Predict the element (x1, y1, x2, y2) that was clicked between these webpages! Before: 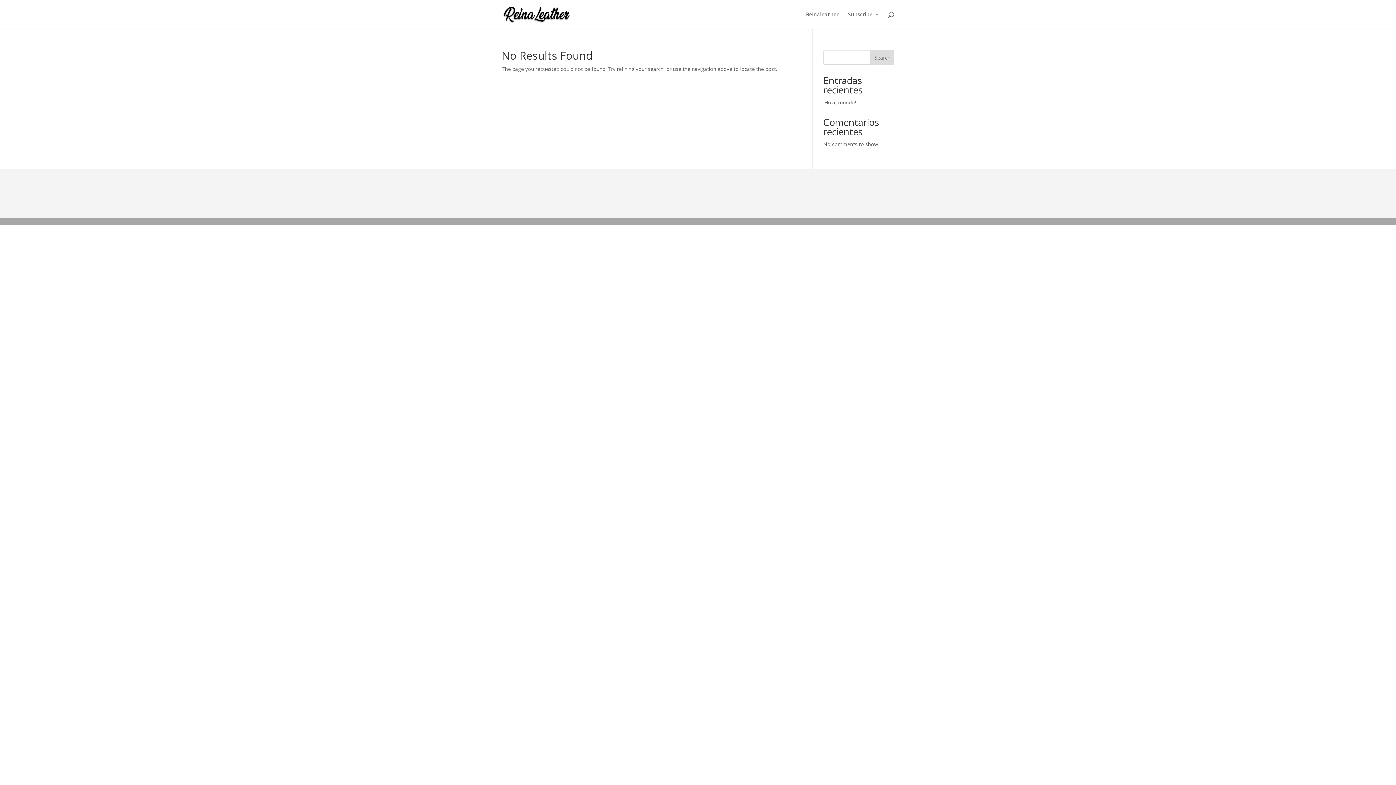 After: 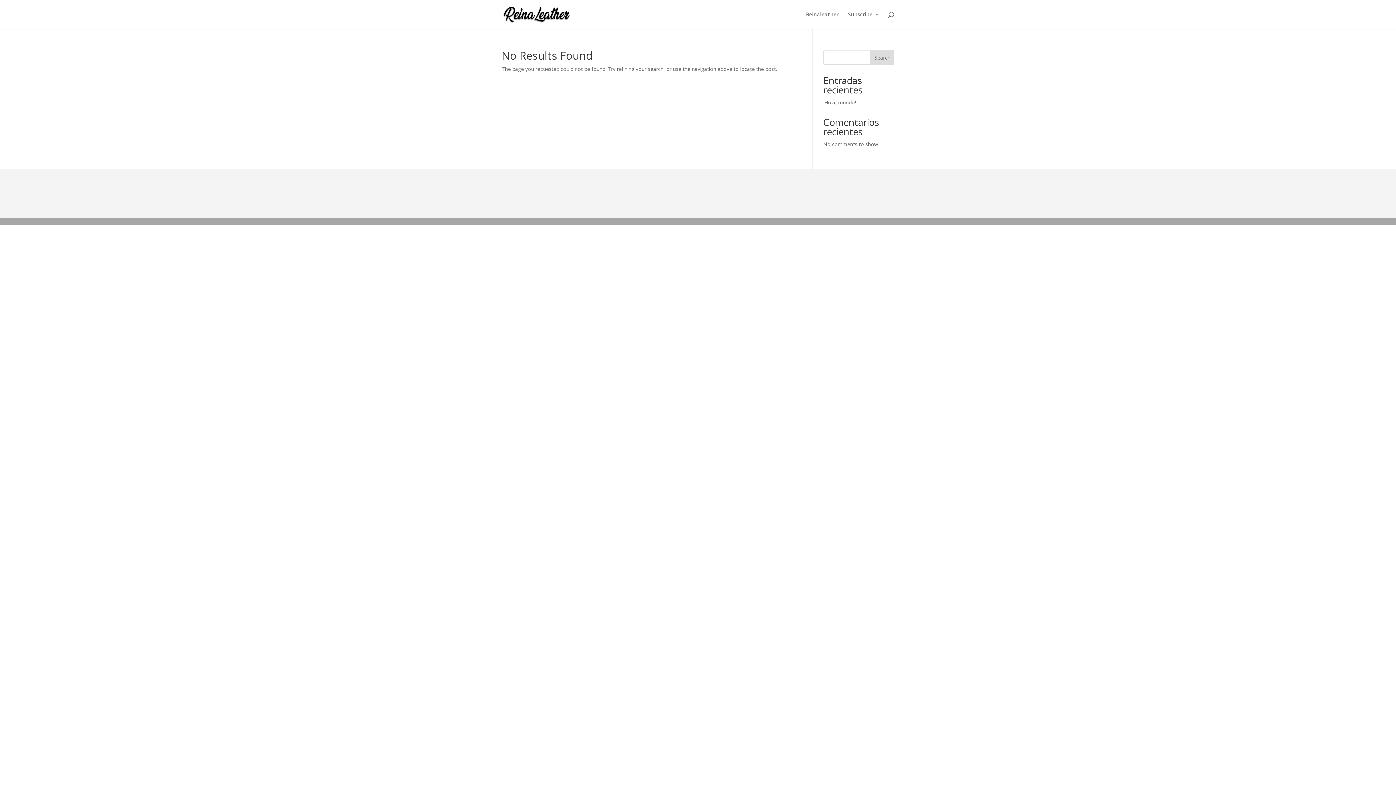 Action: label: Search bbox: (870, 50, 894, 64)